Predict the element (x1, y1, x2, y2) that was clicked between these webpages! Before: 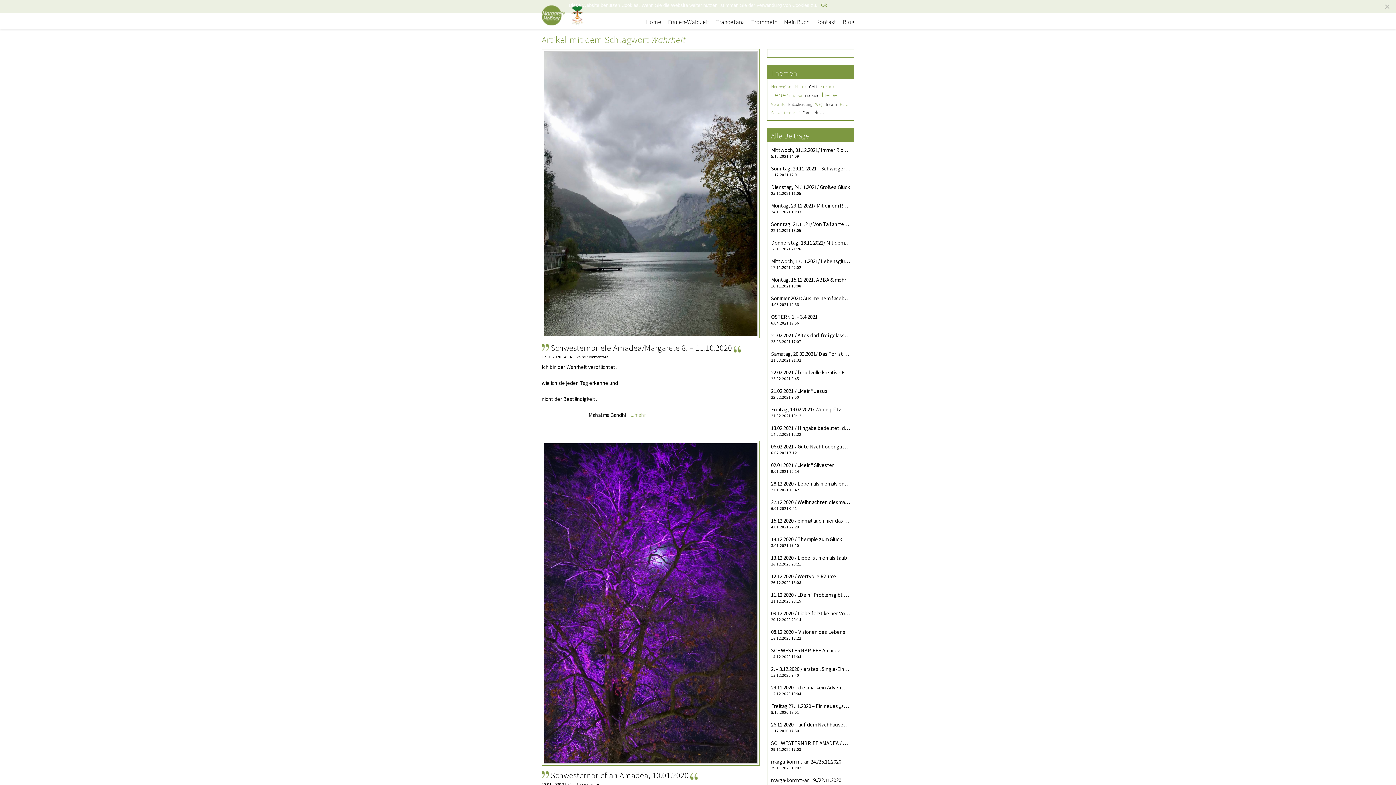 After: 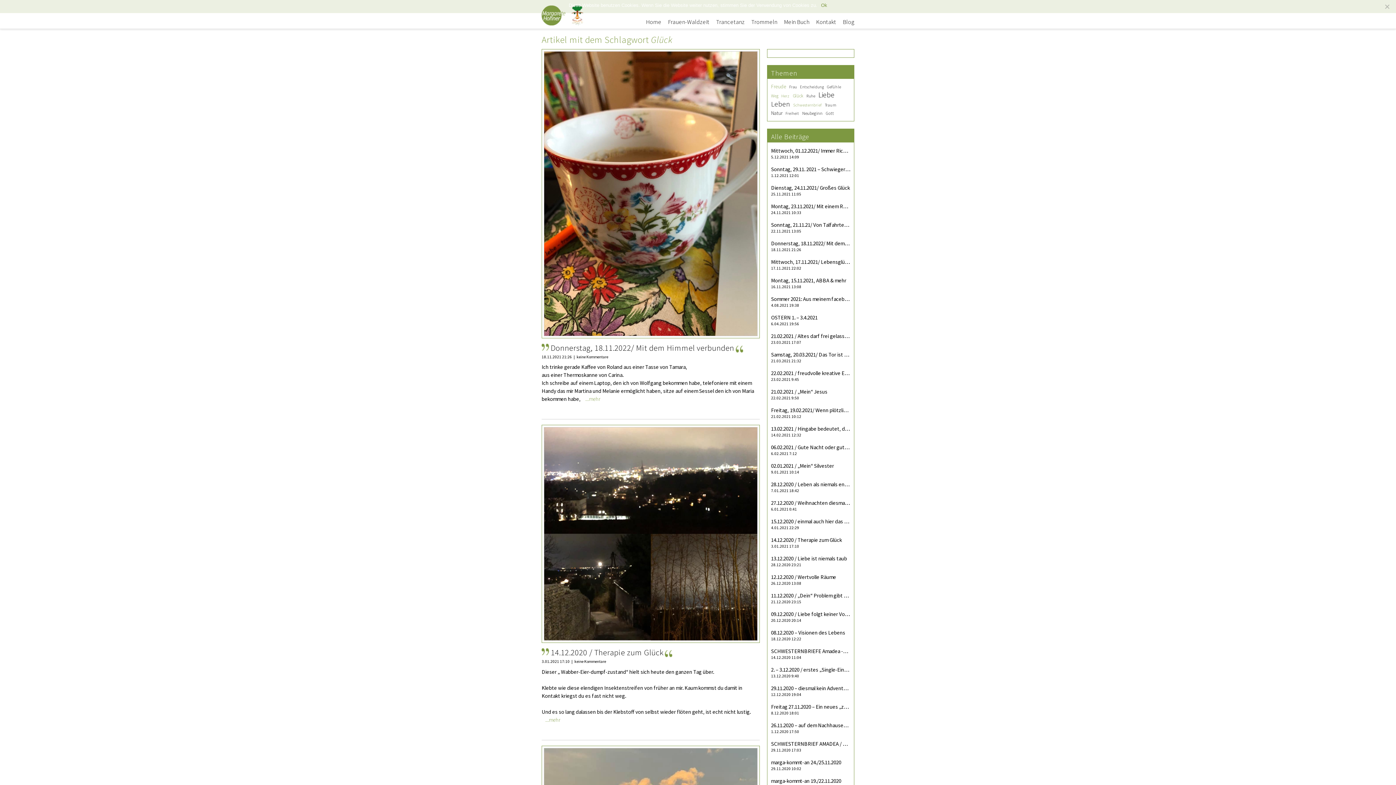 Action: label: Glück bbox: (813, 109, 826, 116)